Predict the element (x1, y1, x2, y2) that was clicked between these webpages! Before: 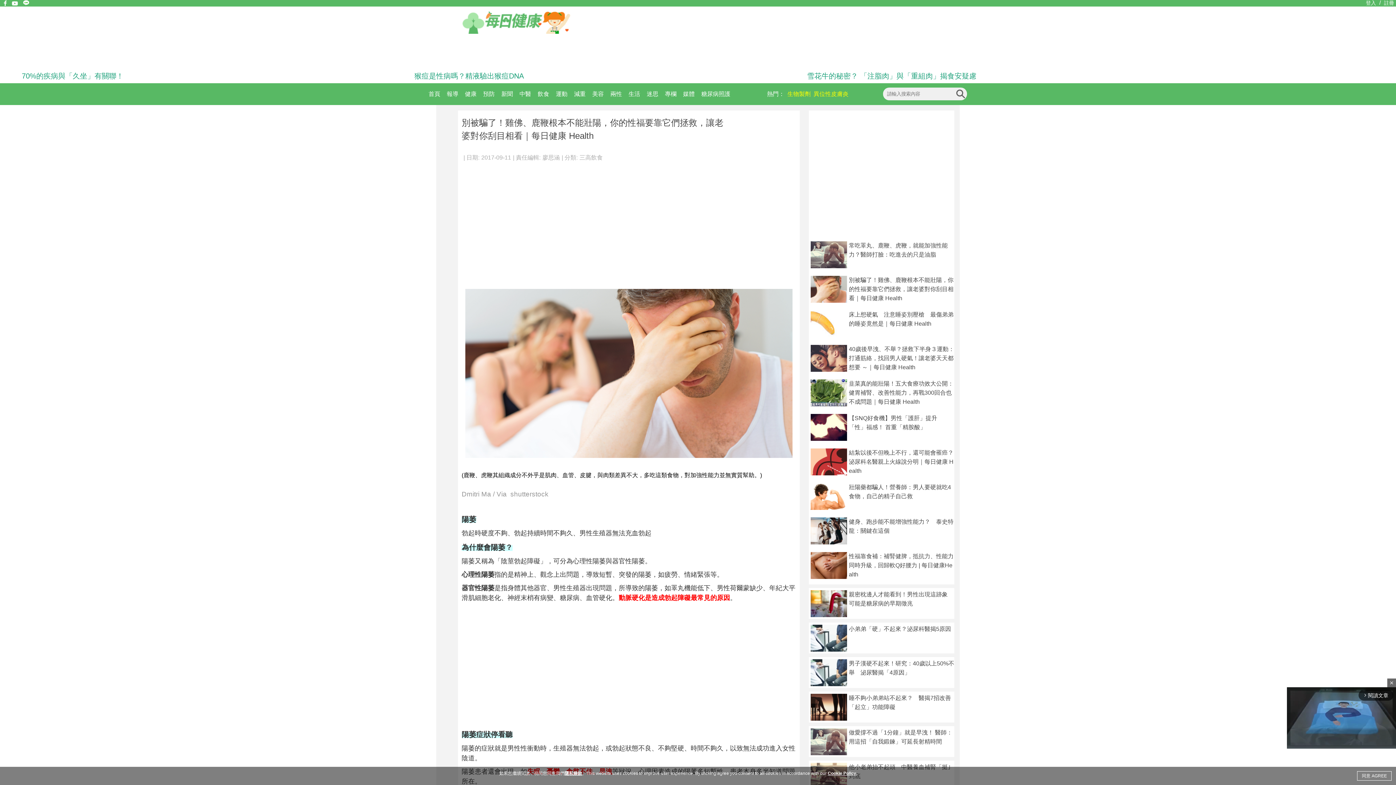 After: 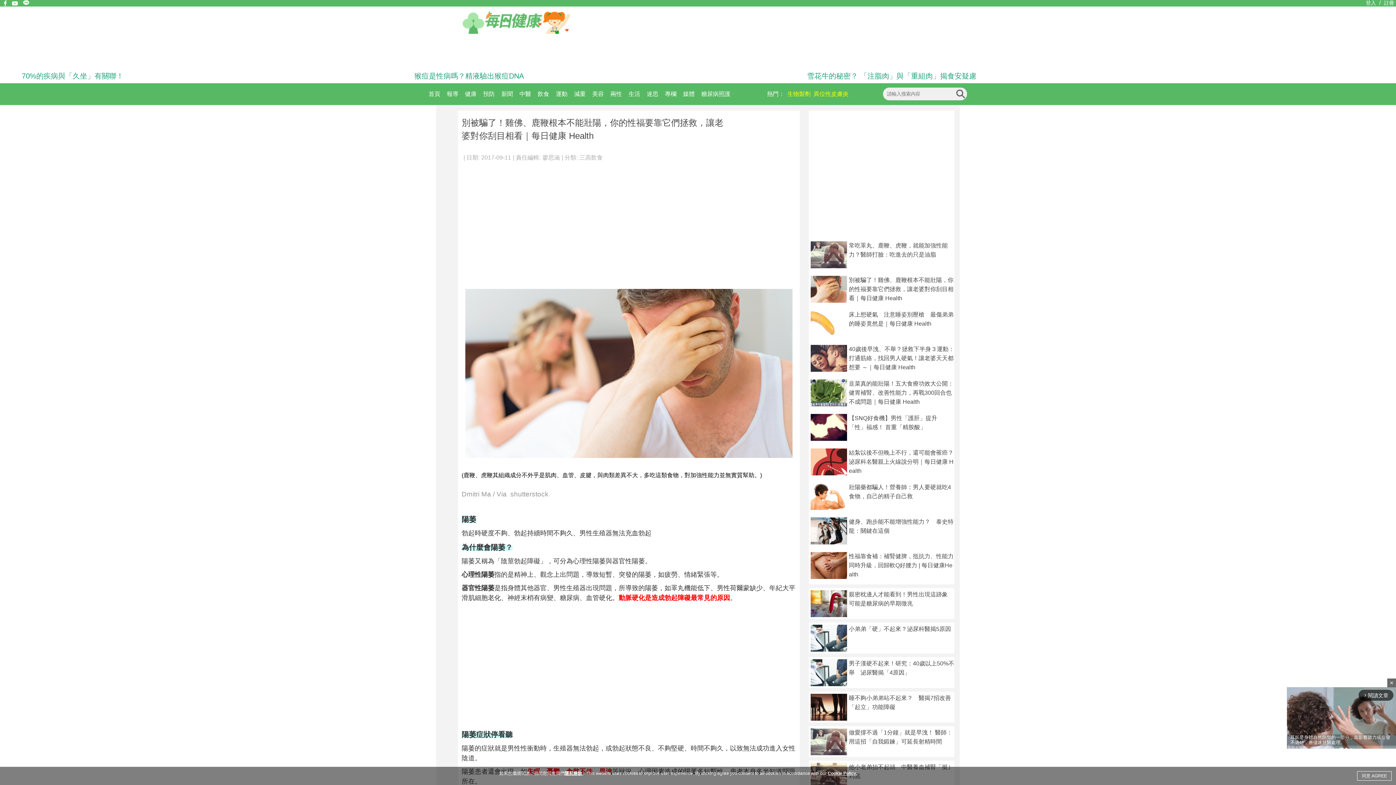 Action: label: 廖思涵 bbox: (542, 151, 560, 163)